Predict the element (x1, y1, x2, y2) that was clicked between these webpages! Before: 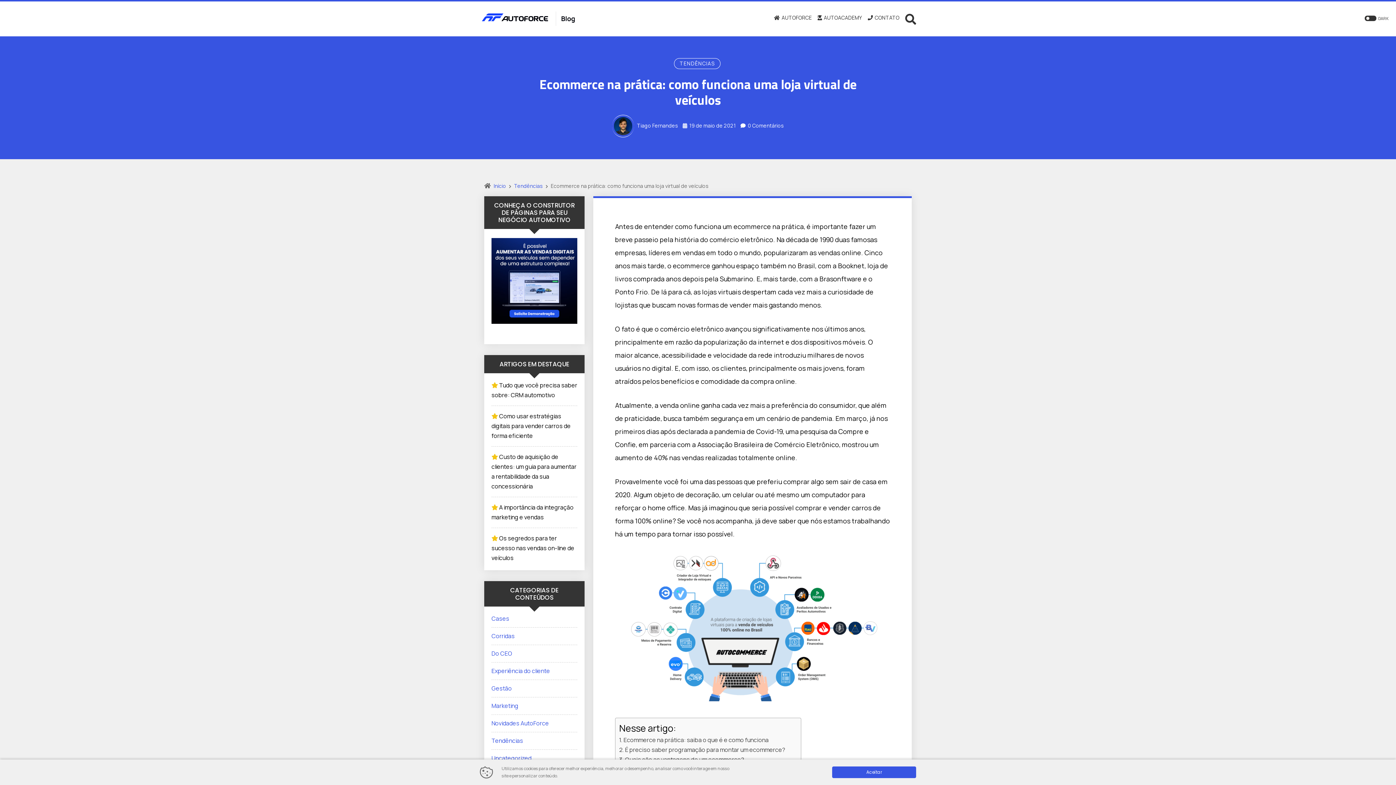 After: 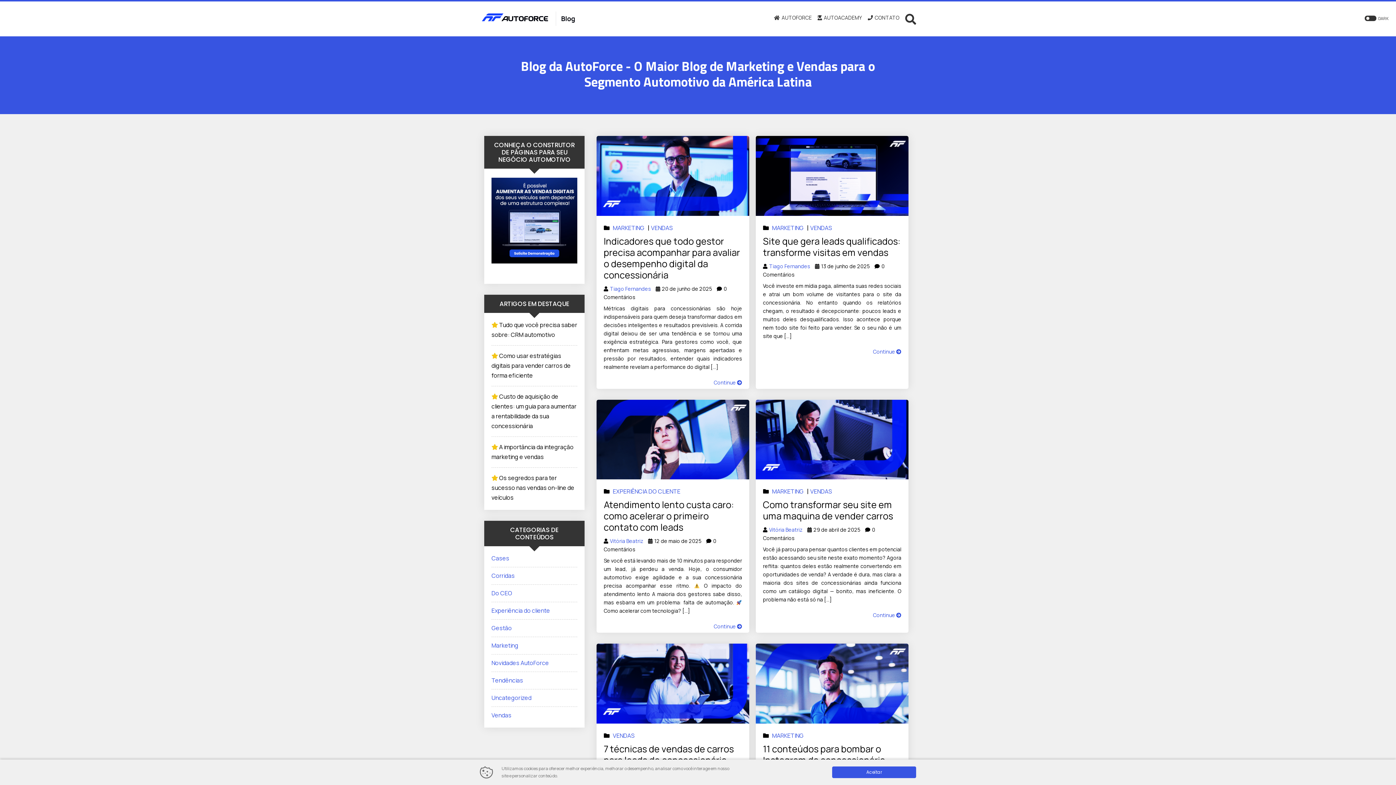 Action: label: Início bbox: (493, 182, 506, 189)